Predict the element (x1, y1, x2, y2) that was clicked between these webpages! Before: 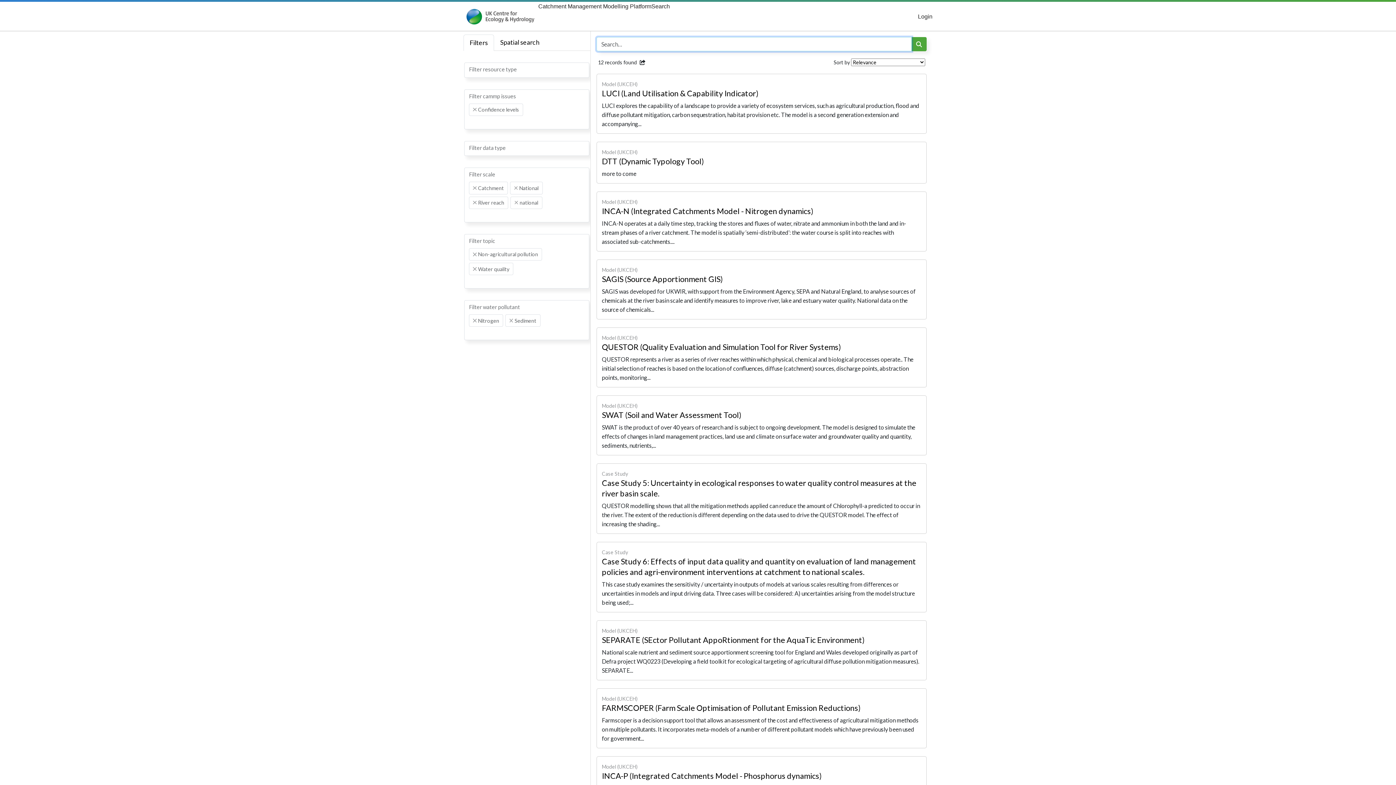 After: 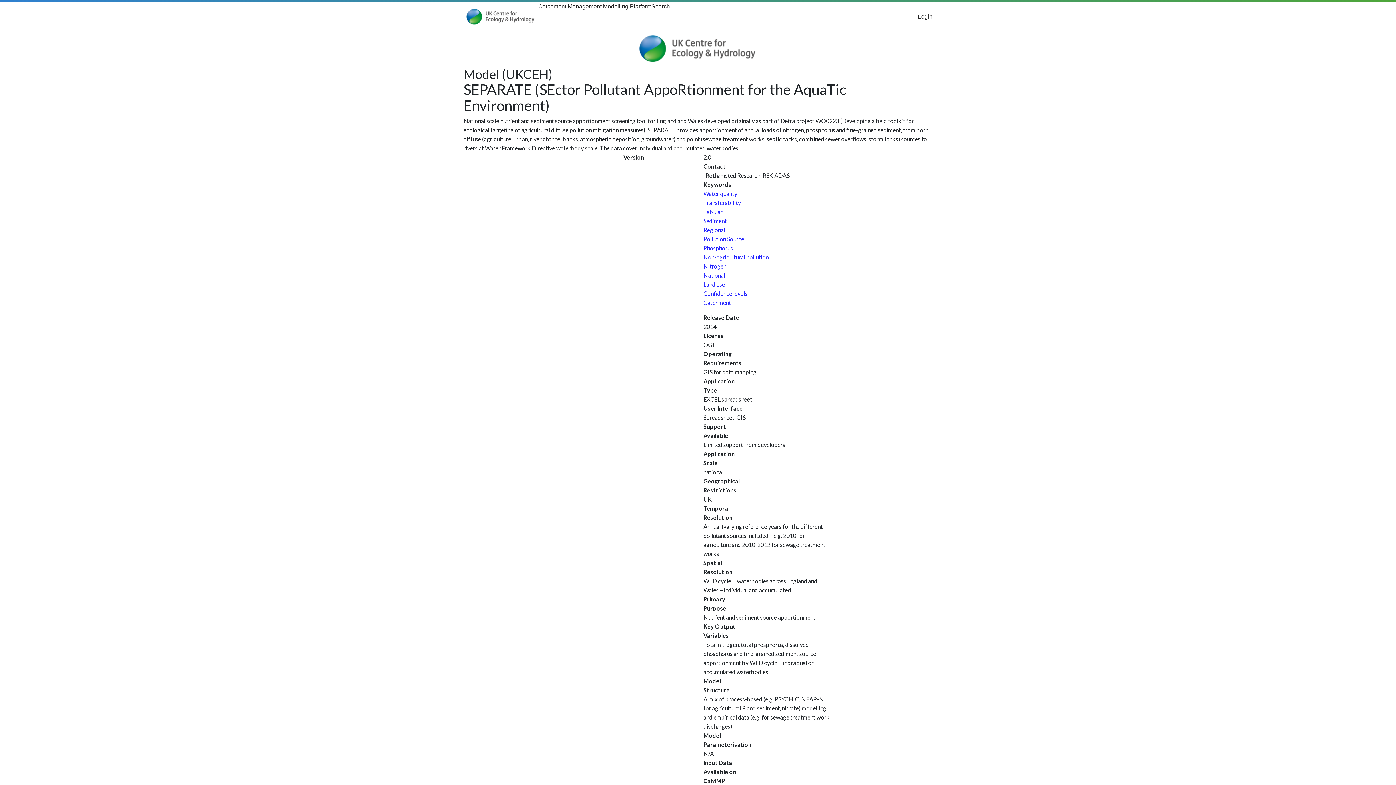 Action: label: Model (UKCEH)
SEPARATE (SEctor Pollutant AppoRtionment for the AquaTic Environment)
National scale nutrient and sediment source apportionment screening tool for England and Wales developed originally as part of Defra project WQ0223 (Developing a field toolkit for ecological targeting of agricultural diffuse pollution mitigation measures). SEPARATE... bbox: (596, 620, 926, 680)